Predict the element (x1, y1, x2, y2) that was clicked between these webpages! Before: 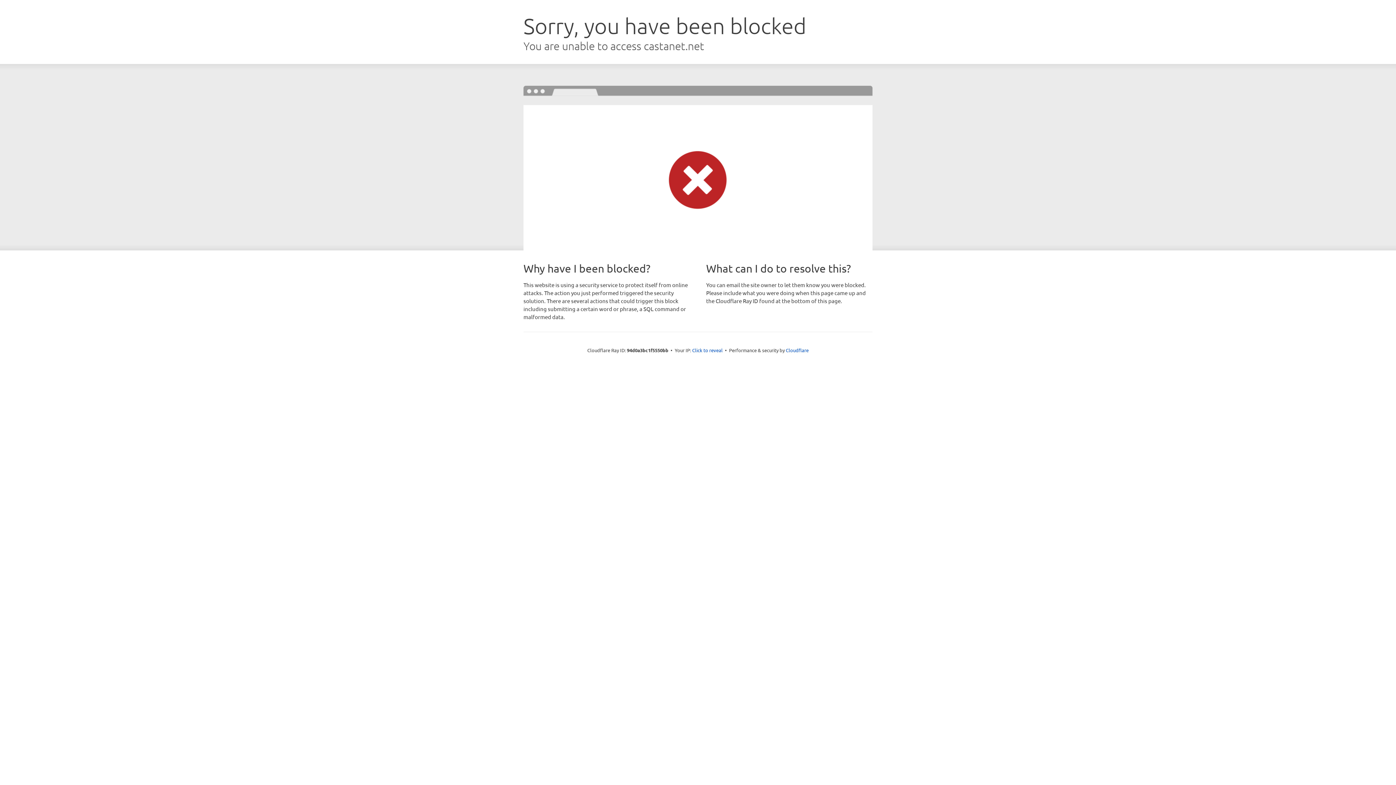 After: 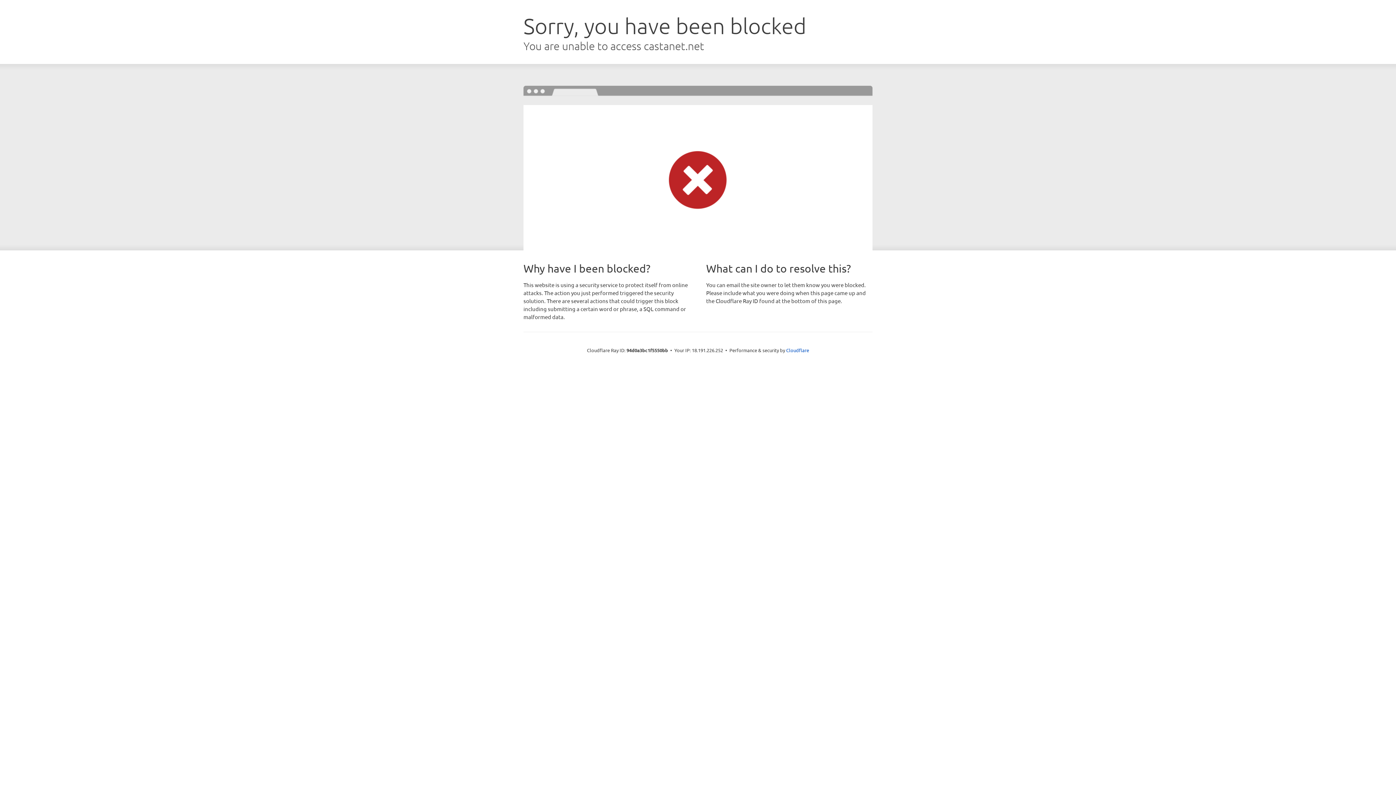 Action: label: Click to reveal bbox: (692, 346, 722, 353)